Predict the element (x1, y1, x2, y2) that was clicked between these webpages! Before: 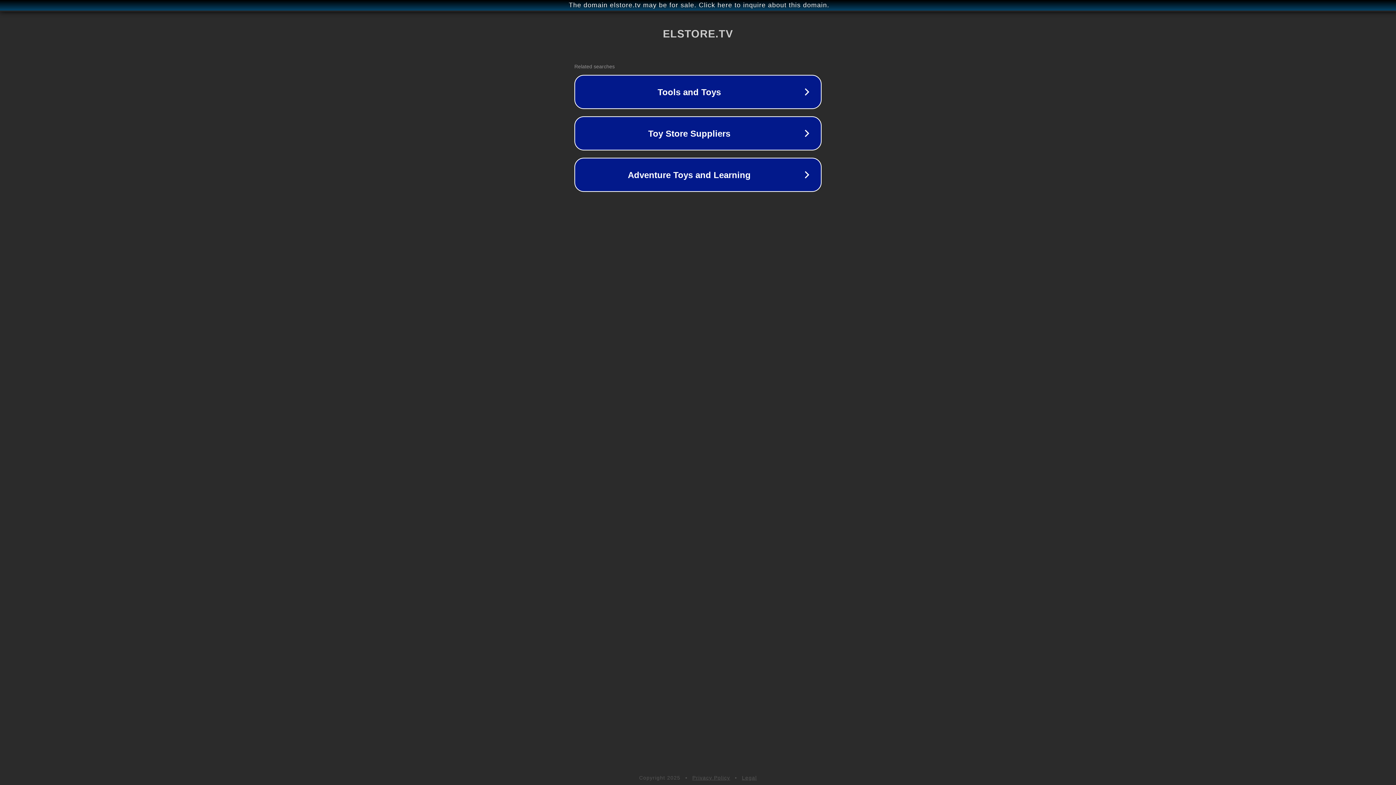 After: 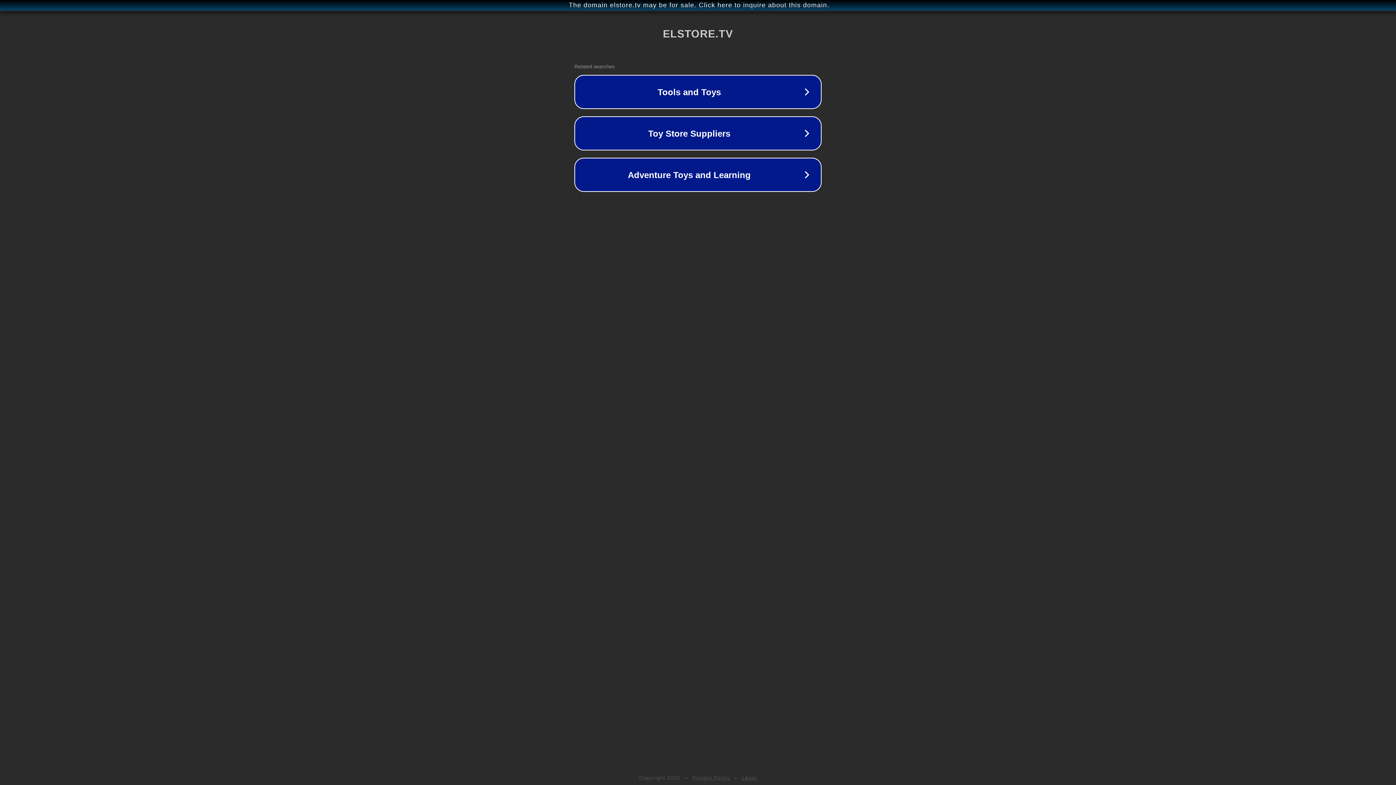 Action: label: Legal bbox: (742, 775, 757, 781)